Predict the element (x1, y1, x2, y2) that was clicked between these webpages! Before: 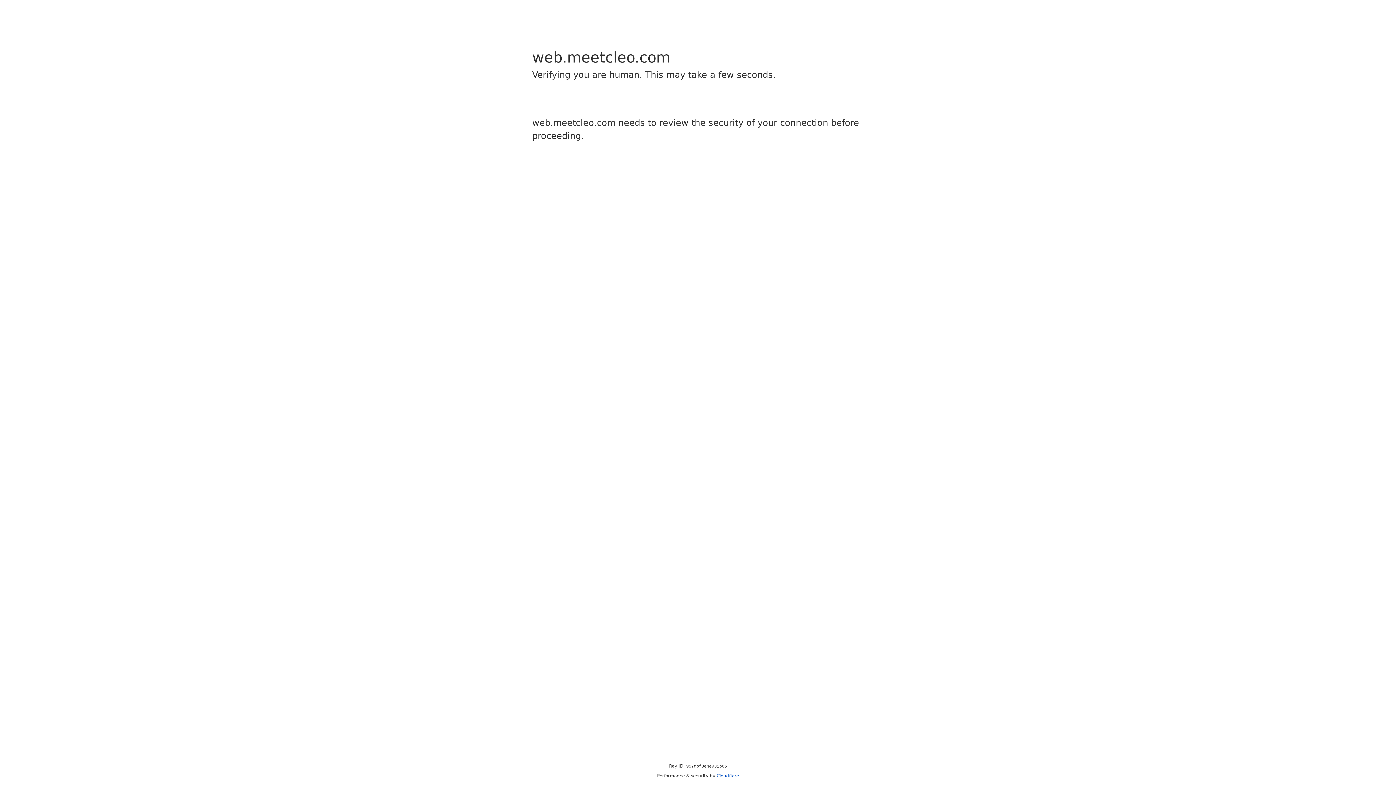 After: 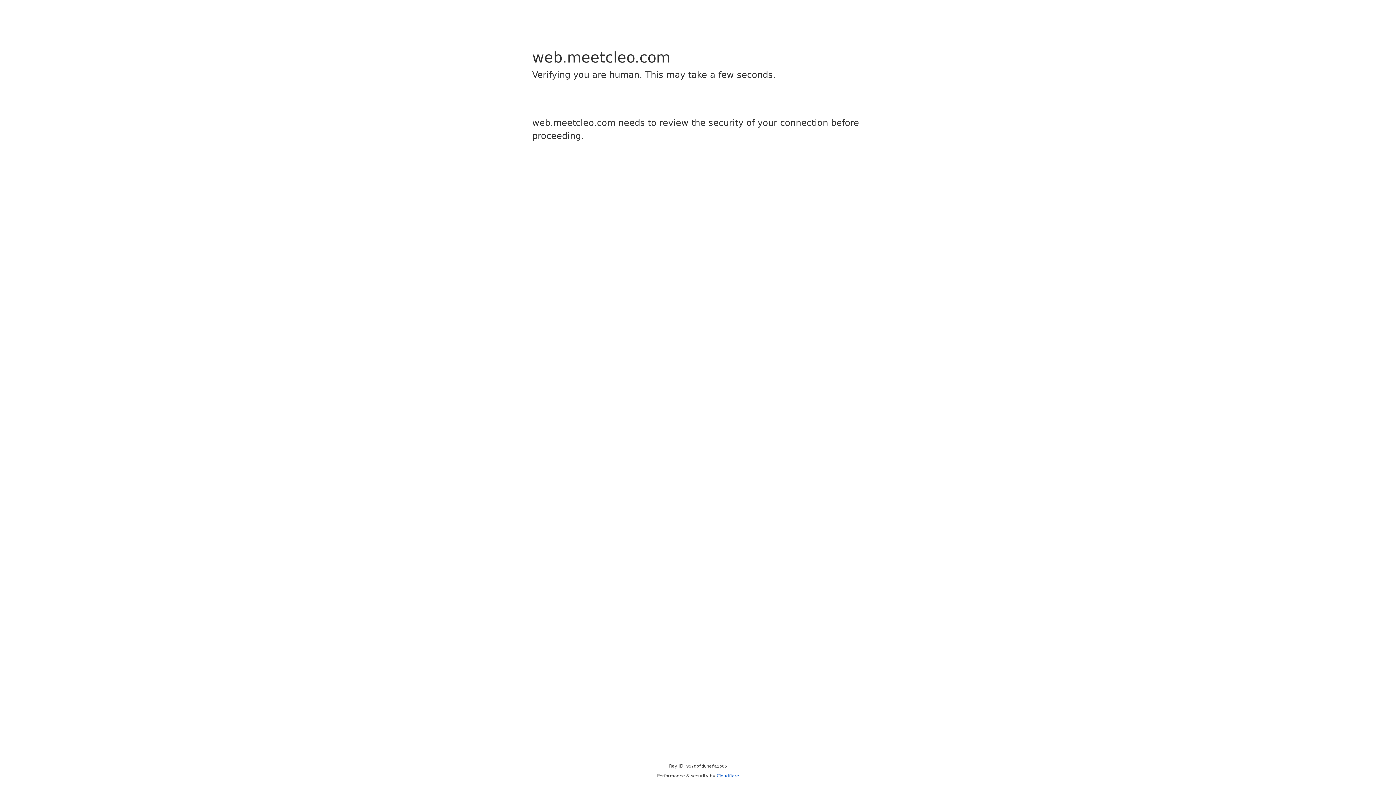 Action: label: Cloudflare bbox: (716, 773, 739, 778)